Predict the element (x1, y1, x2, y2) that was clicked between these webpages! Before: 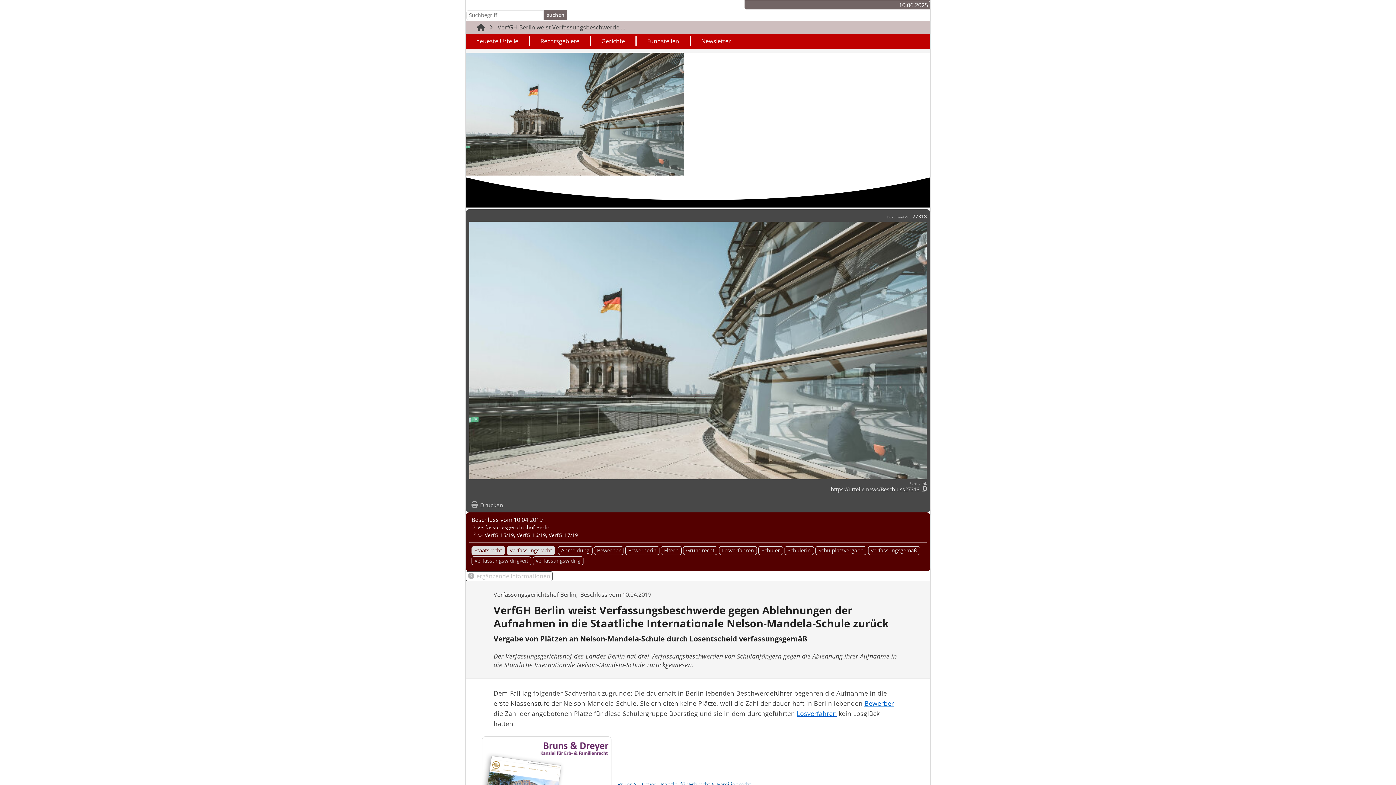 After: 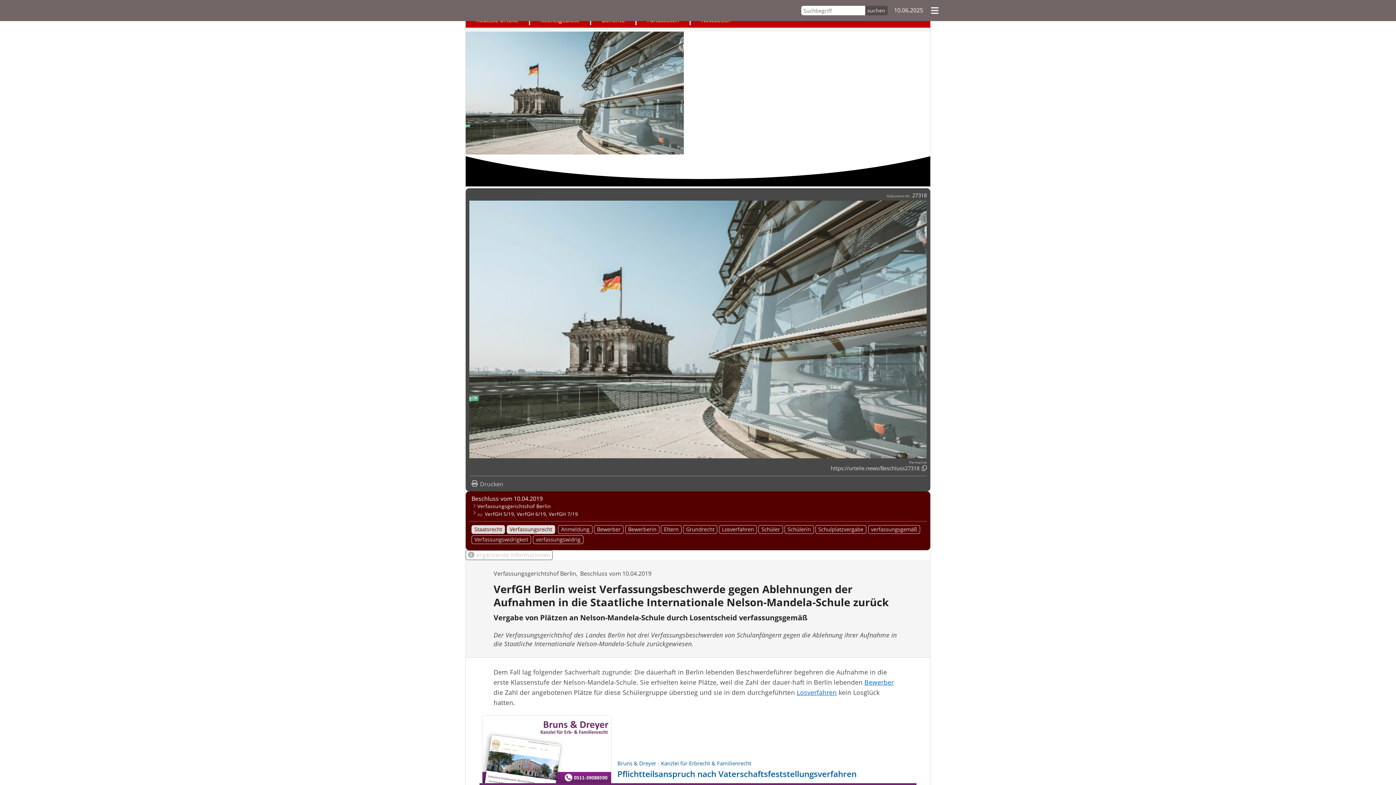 Action: label: Bruns & Dreyer - Kanzlei für Erbrecht & Familienrecht
Pflichtteils­anspruch nach Vaterschafts­feststellungs­verfahren
eine Empfehlung unseres Partnerportals recht-aktuell.de bbox: (479, 736, 916, 806)